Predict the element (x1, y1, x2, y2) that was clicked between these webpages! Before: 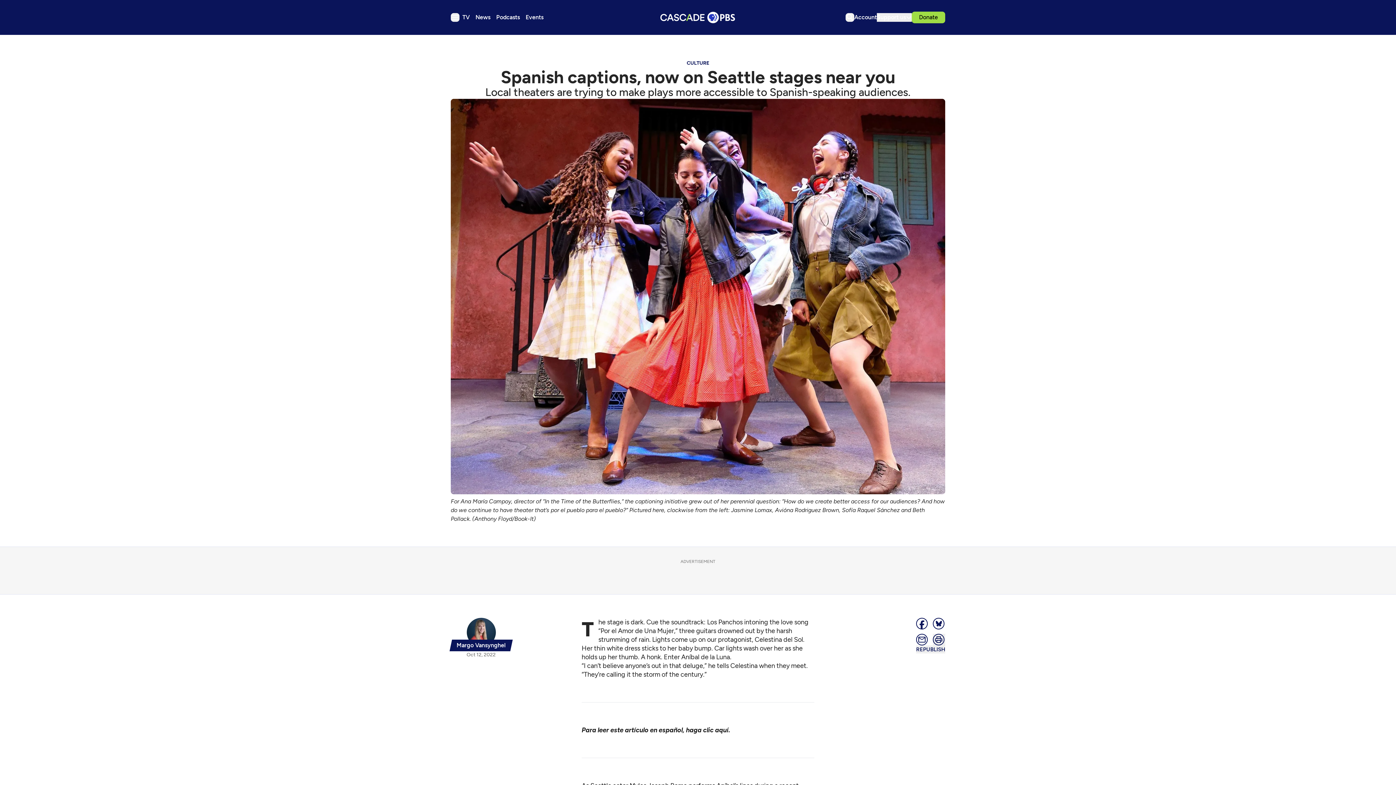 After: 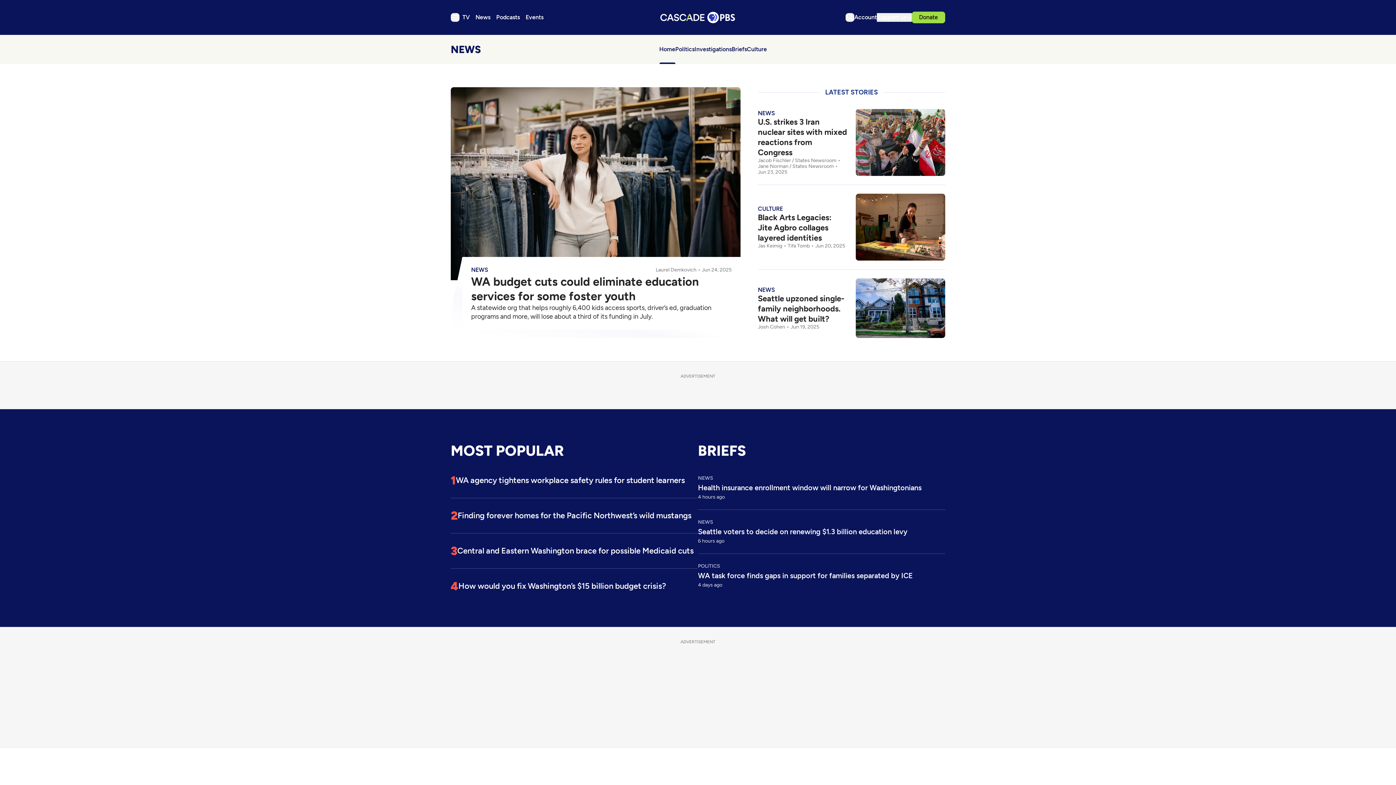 Action: bbox: (472, 11, 493, 23) label: News